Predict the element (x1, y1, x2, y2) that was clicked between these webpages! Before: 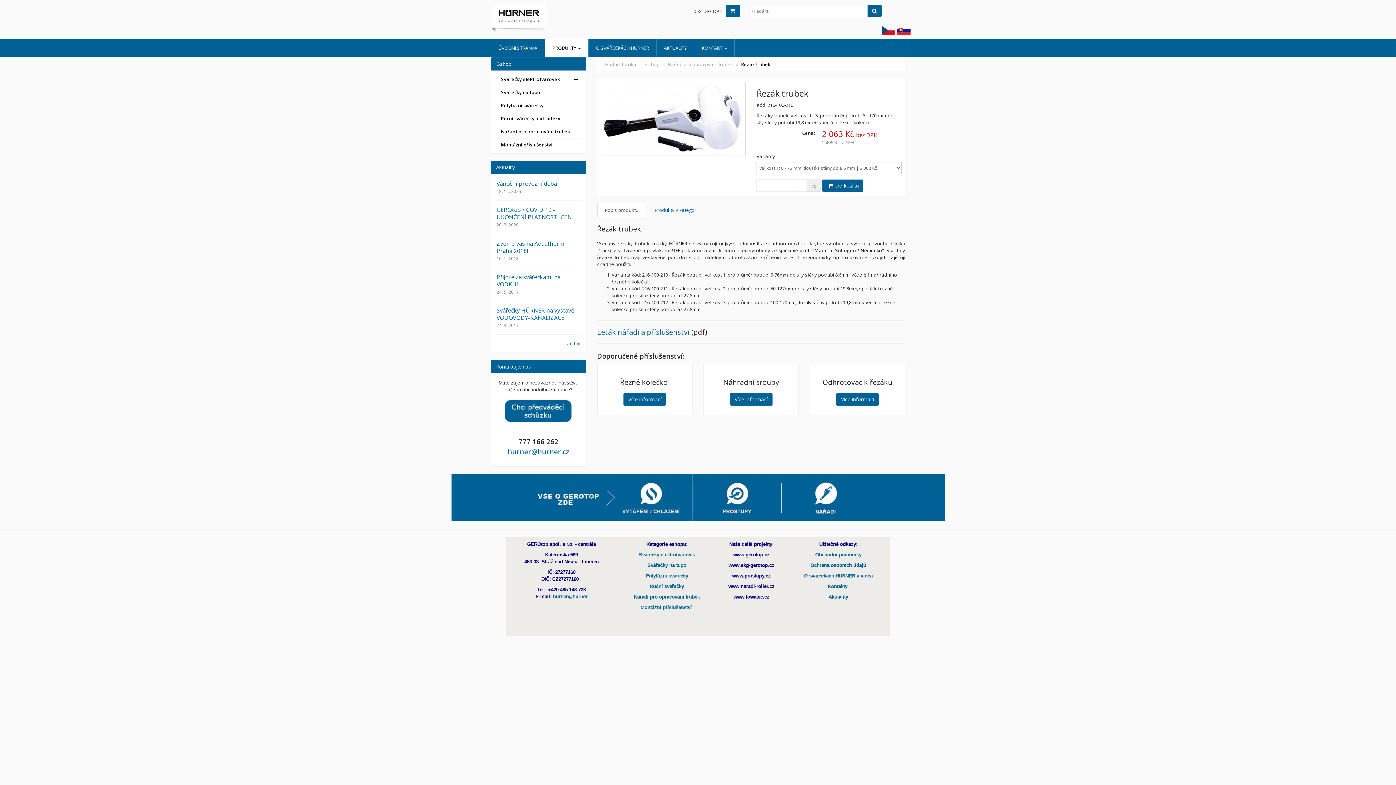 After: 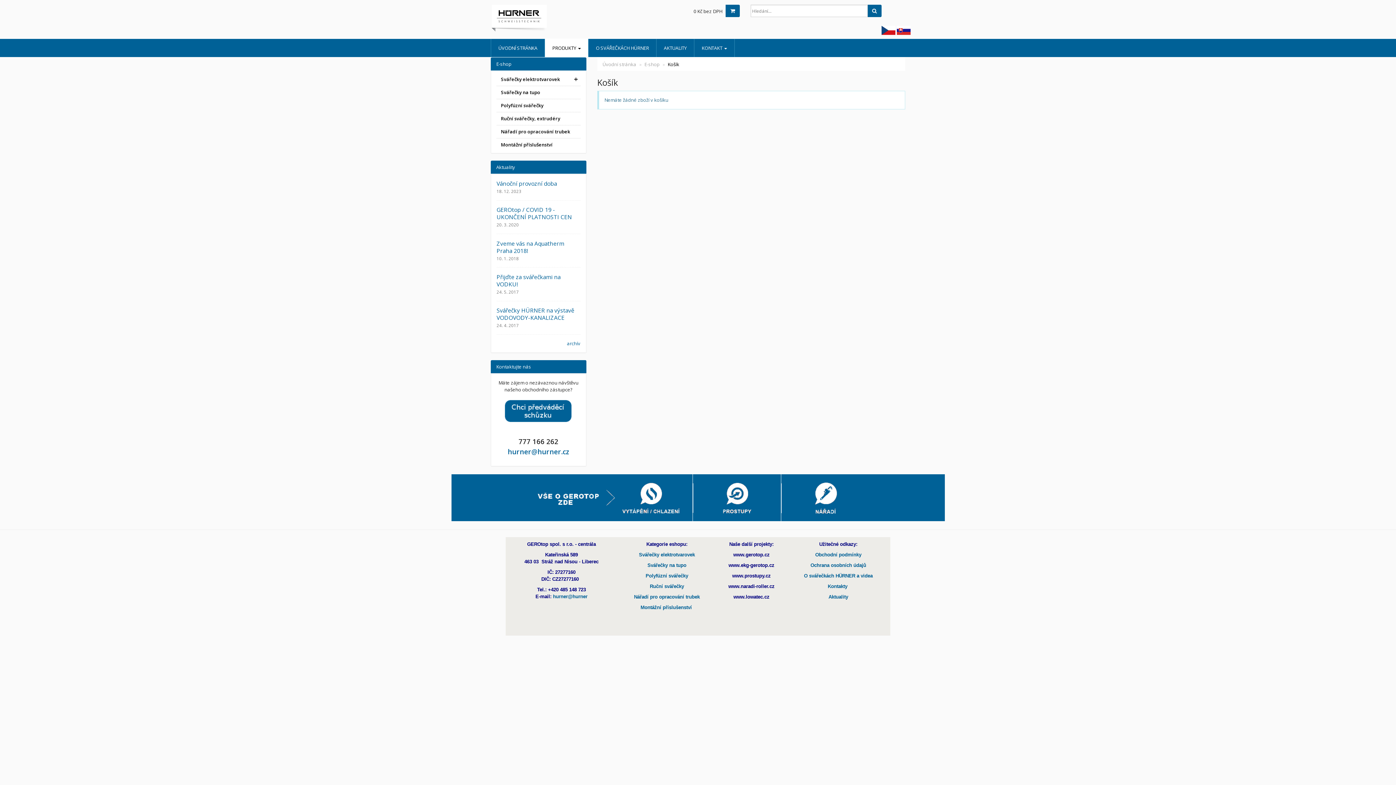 Action: bbox: (725, 4, 740, 17)